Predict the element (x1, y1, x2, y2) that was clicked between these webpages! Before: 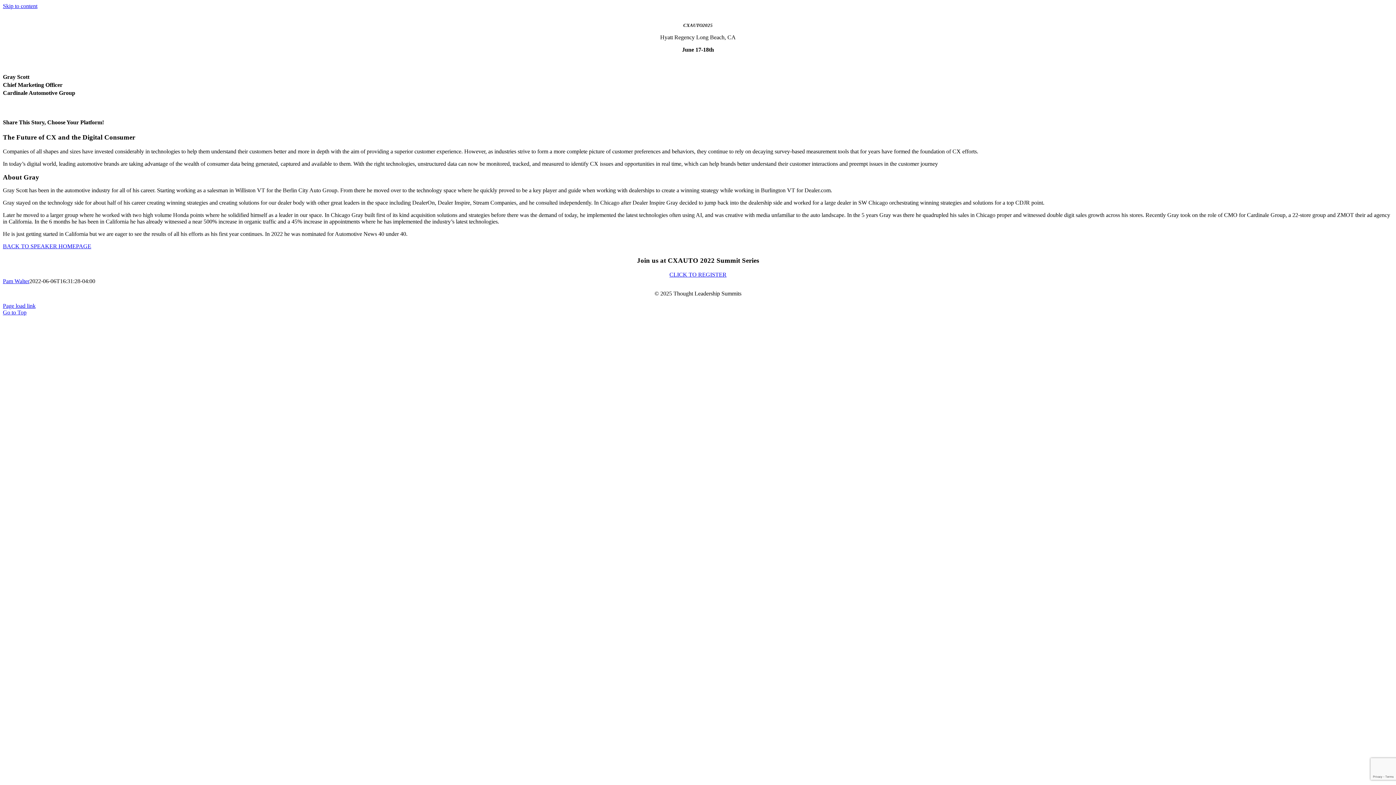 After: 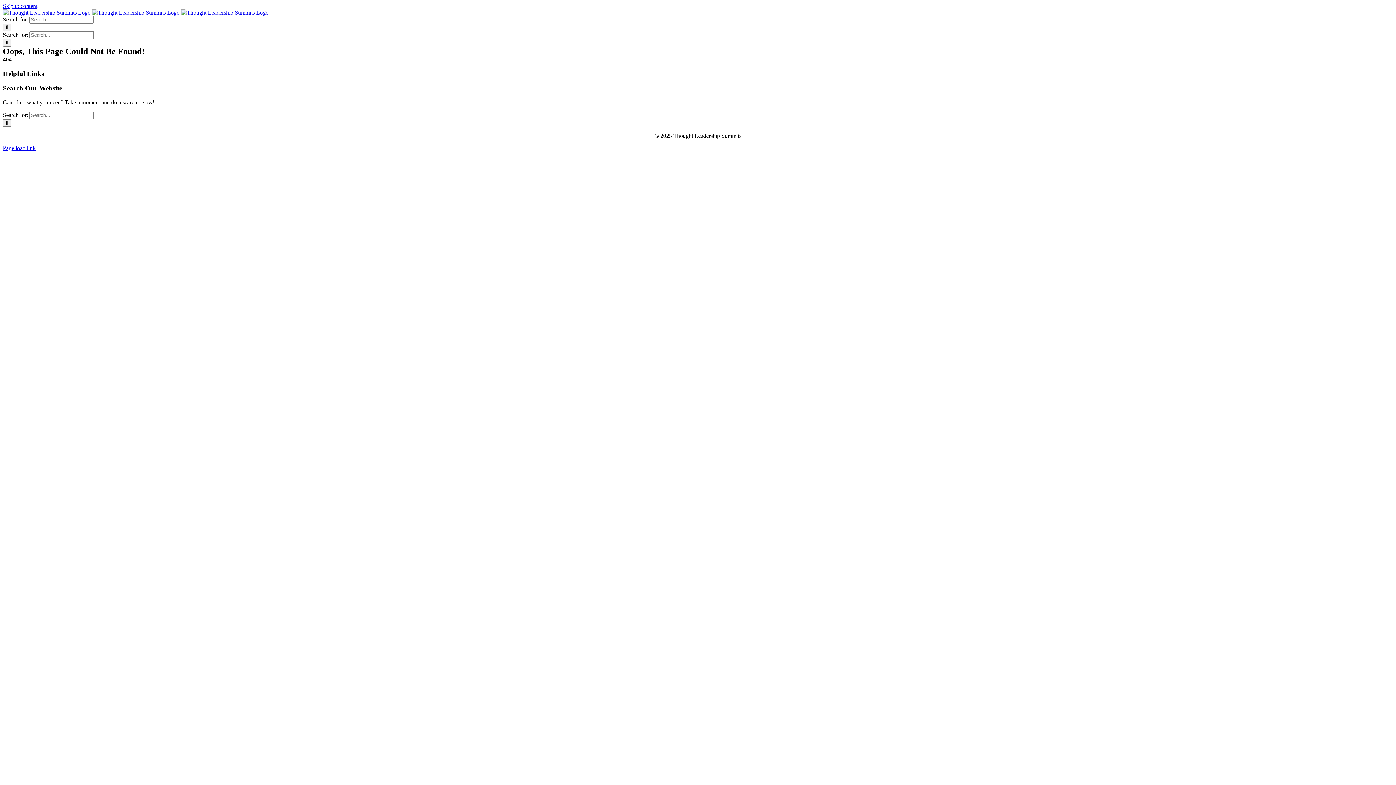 Action: bbox: (669, 271, 726, 277) label: CLICK TO REGISTER